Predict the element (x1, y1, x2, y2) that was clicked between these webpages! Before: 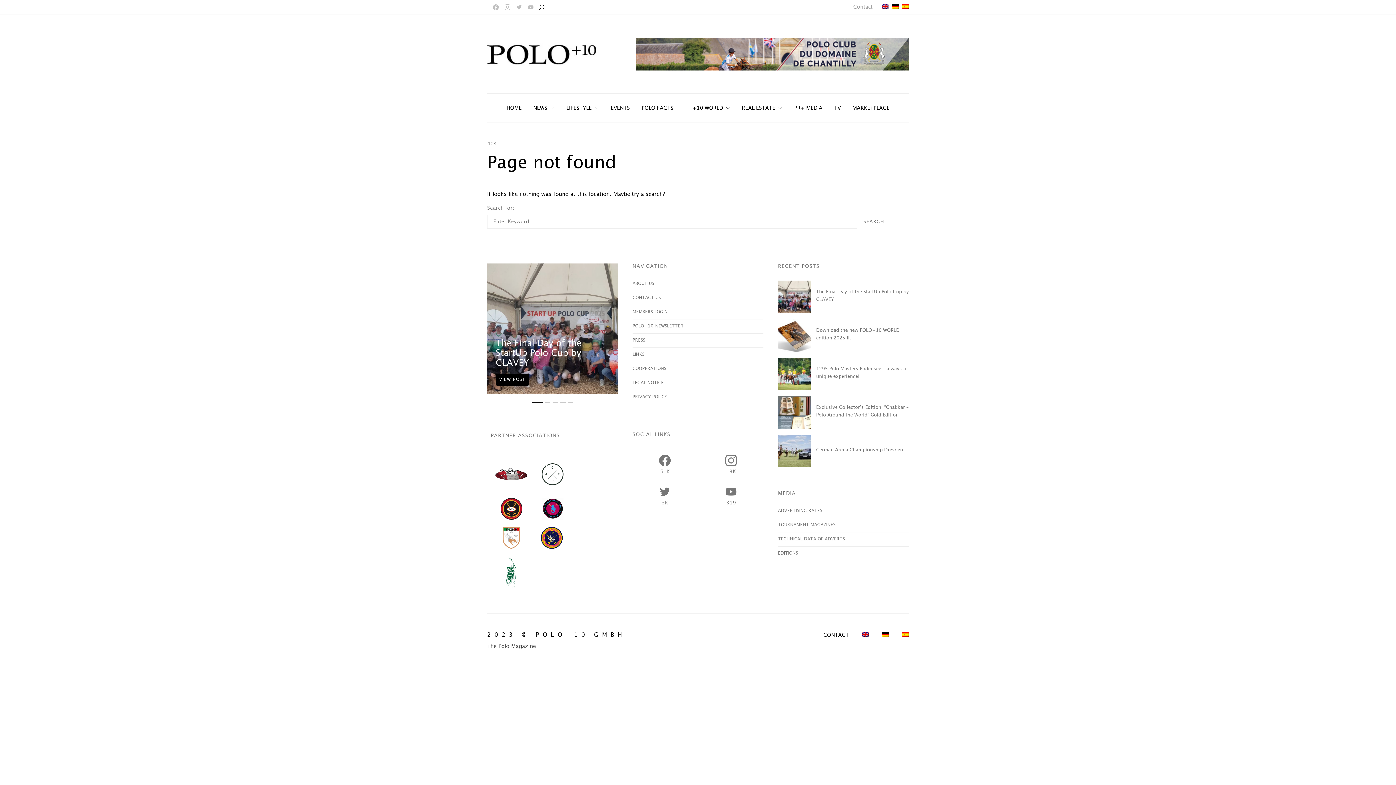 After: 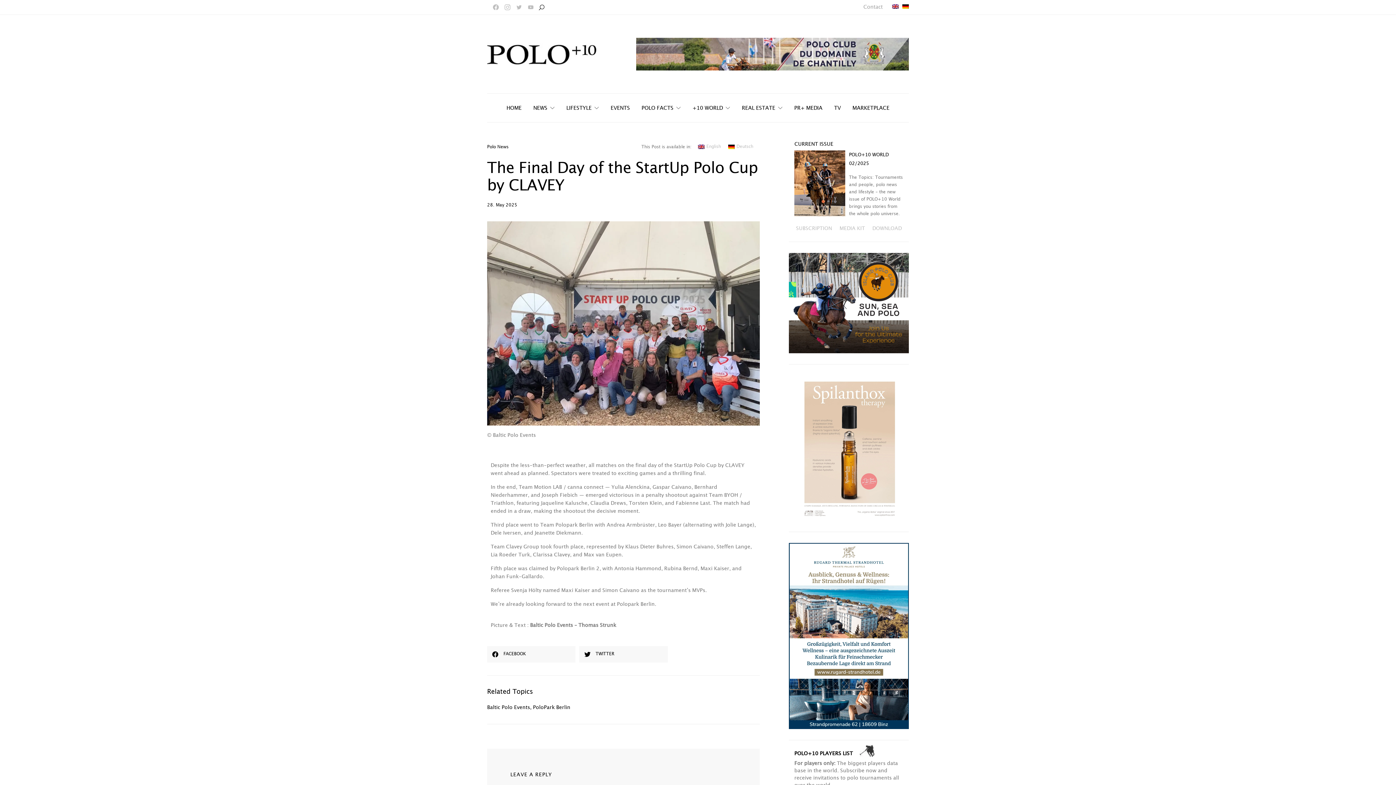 Action: bbox: (778, 280, 810, 313)